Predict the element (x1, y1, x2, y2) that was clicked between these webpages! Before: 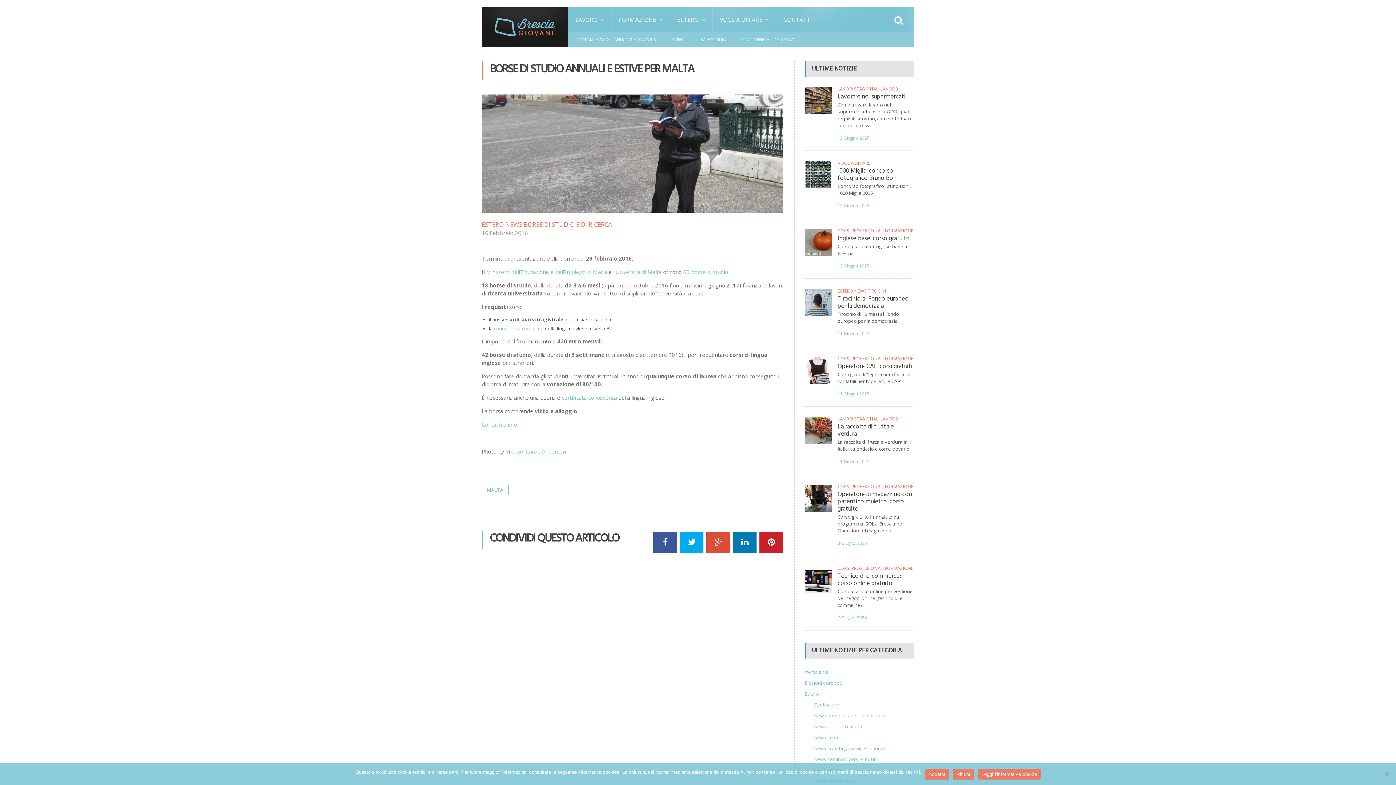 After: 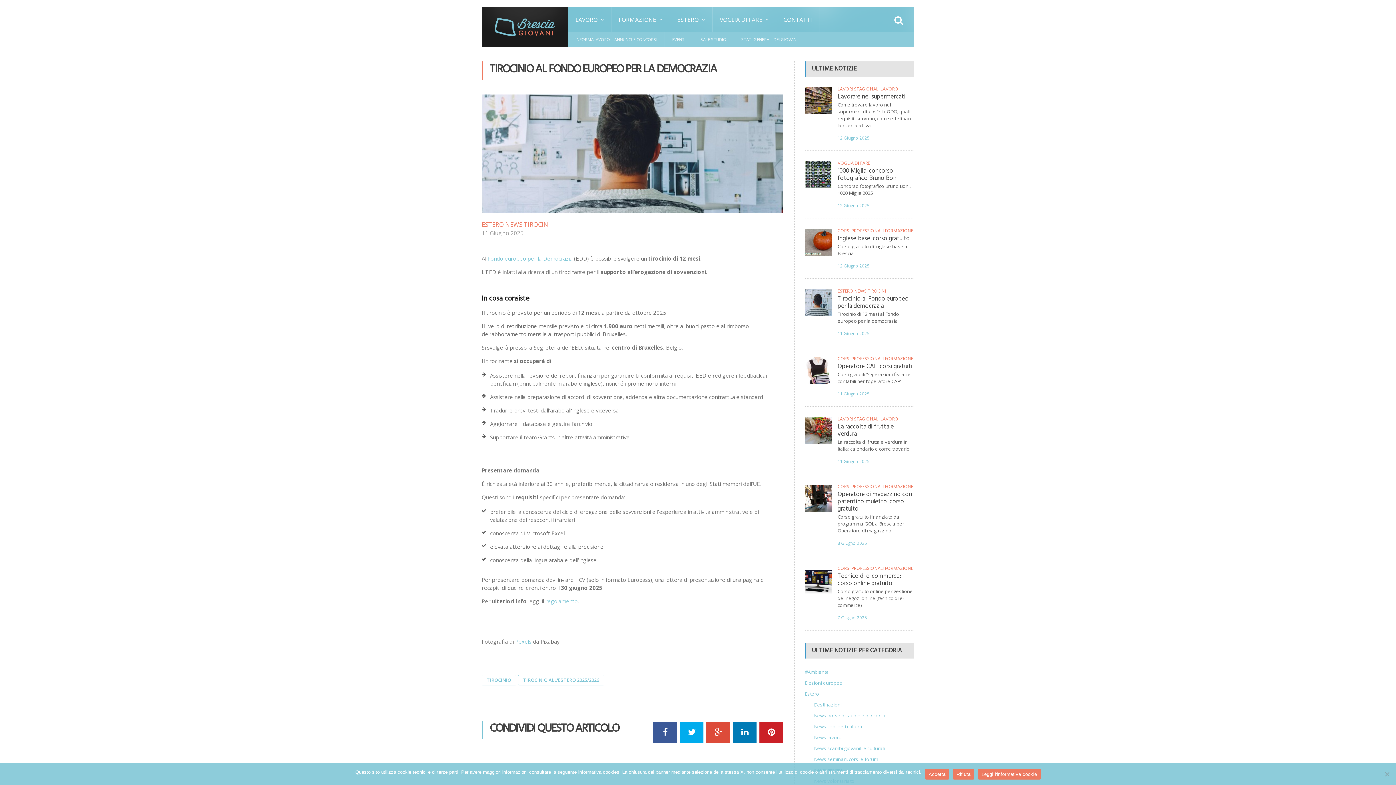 Action: bbox: (837, 294, 909, 311) label: Tirocinio al Fondo europeo per la democrazia